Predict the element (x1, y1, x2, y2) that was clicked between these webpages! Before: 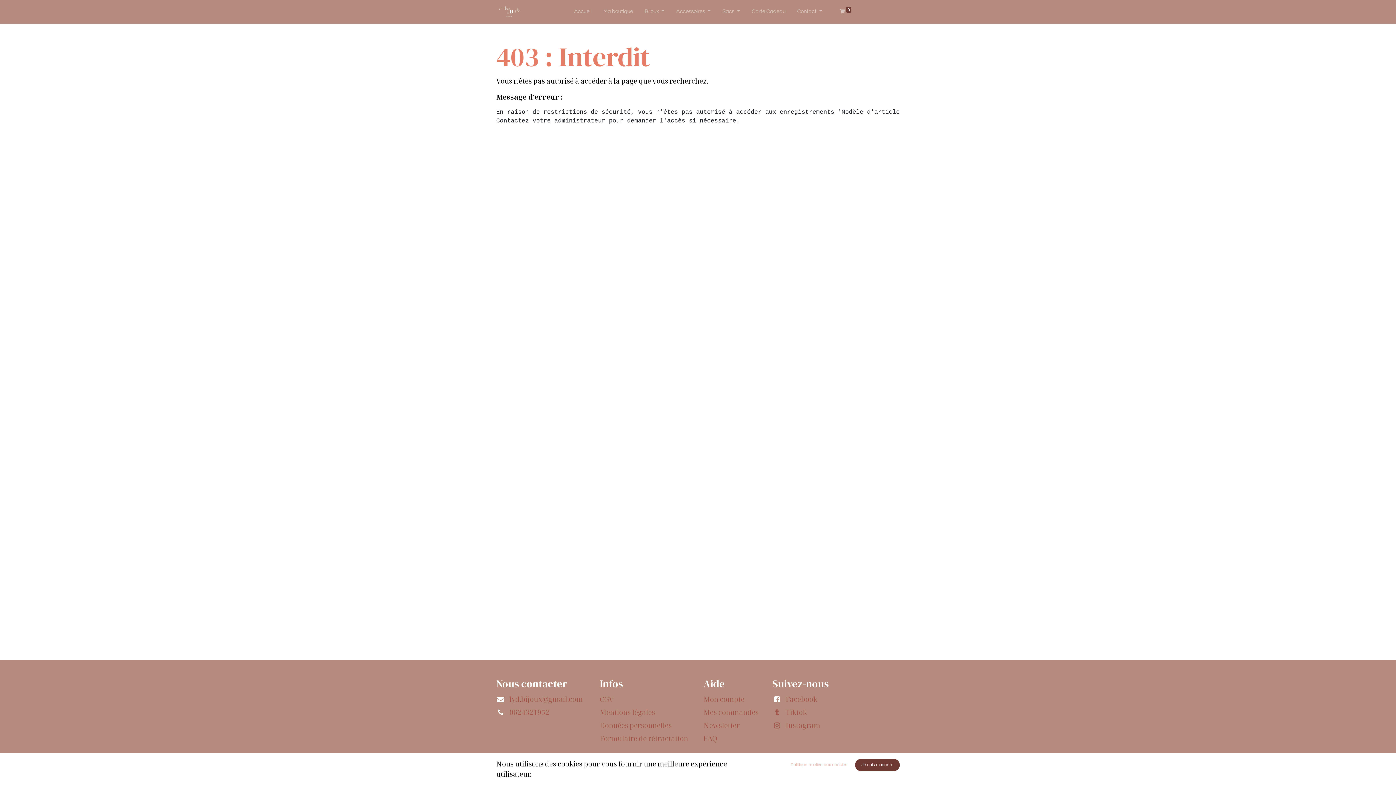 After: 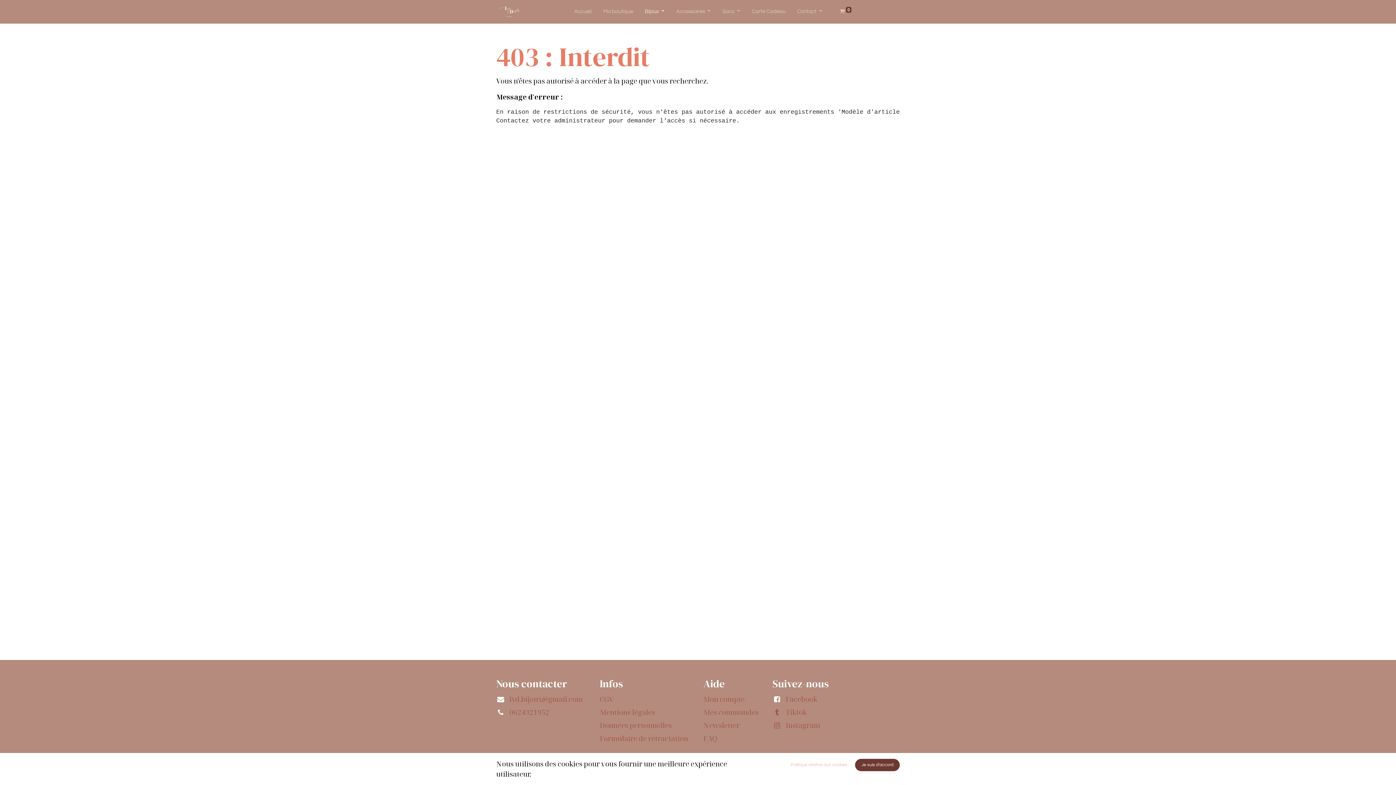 Action: bbox: (639, 4, 670, 18) label: Bijoux 